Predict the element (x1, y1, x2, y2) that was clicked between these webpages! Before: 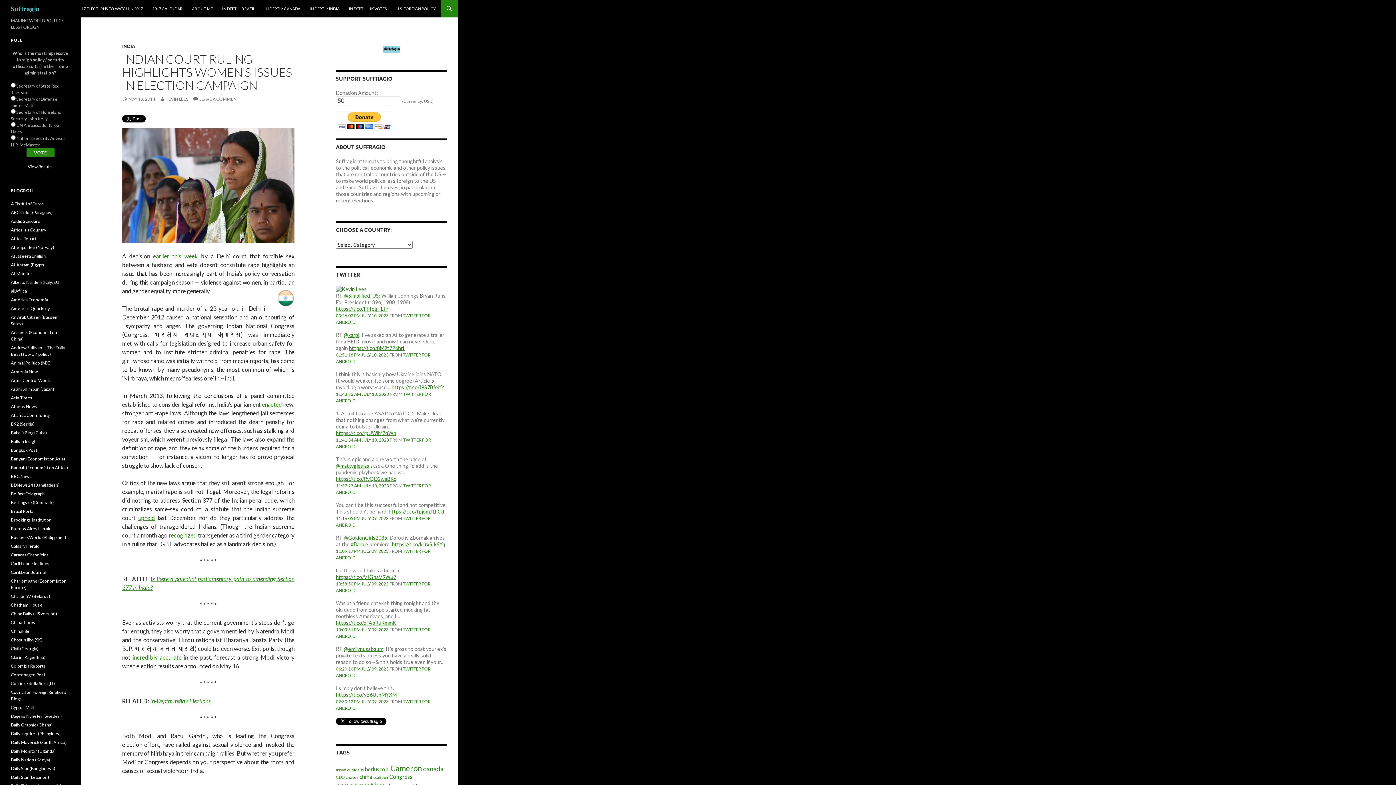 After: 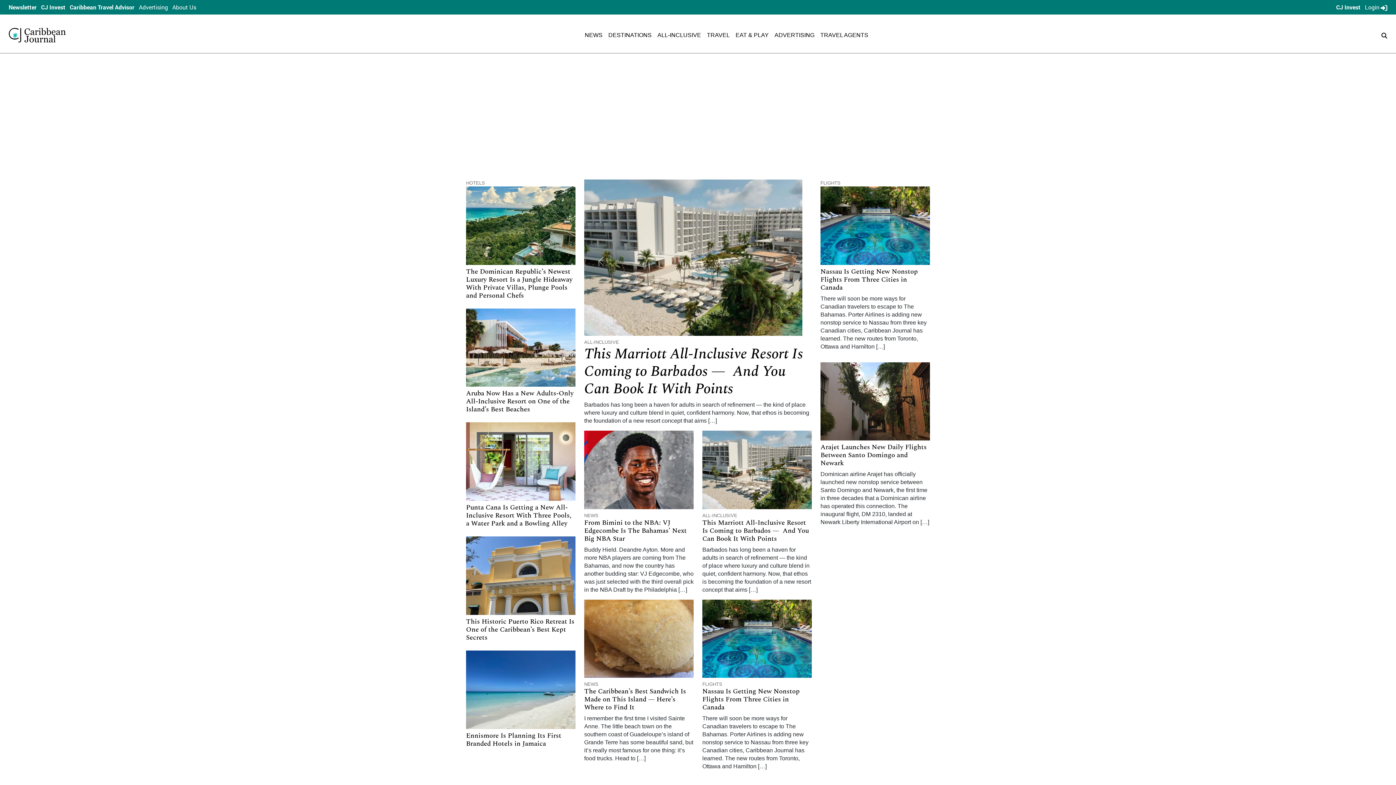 Action: label: Caribbean Journal bbox: (10, 569, 45, 575)